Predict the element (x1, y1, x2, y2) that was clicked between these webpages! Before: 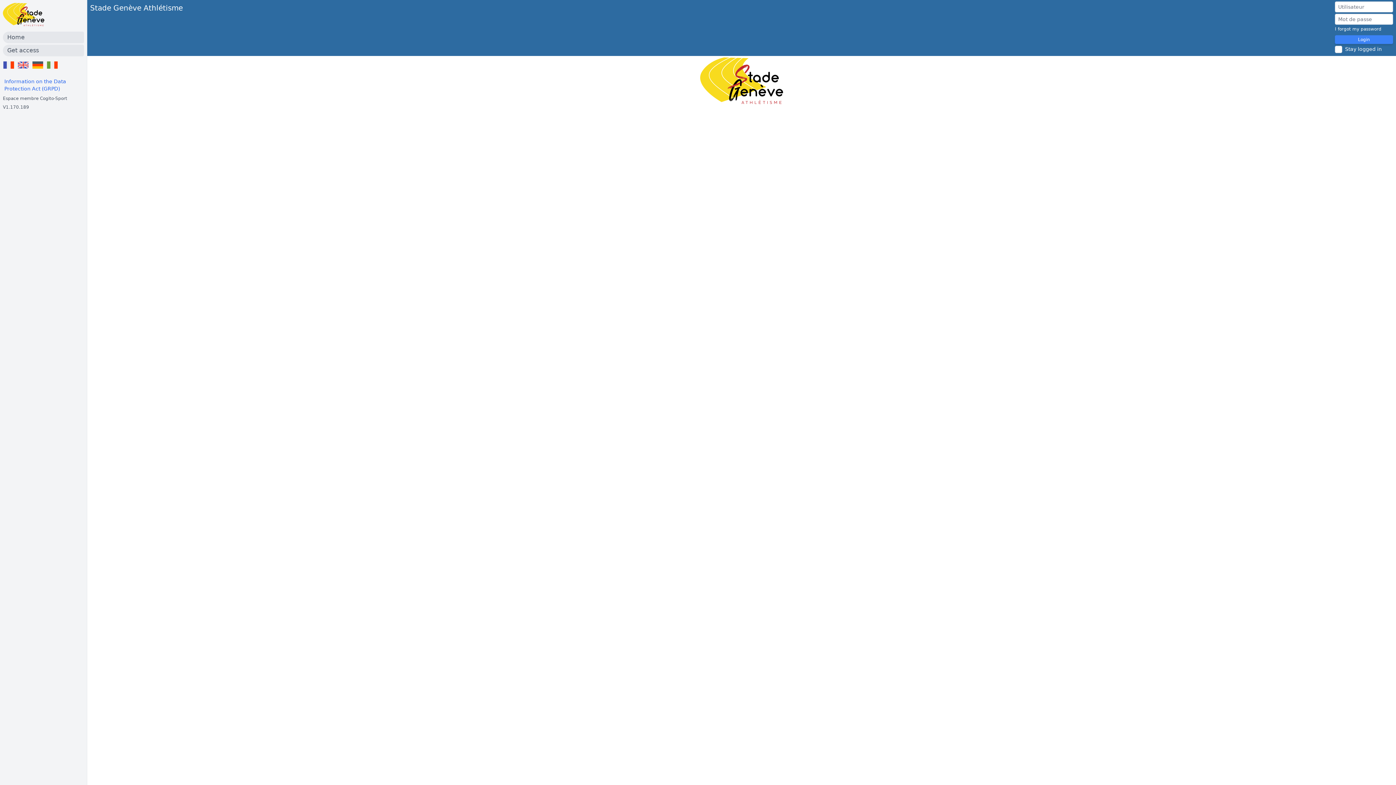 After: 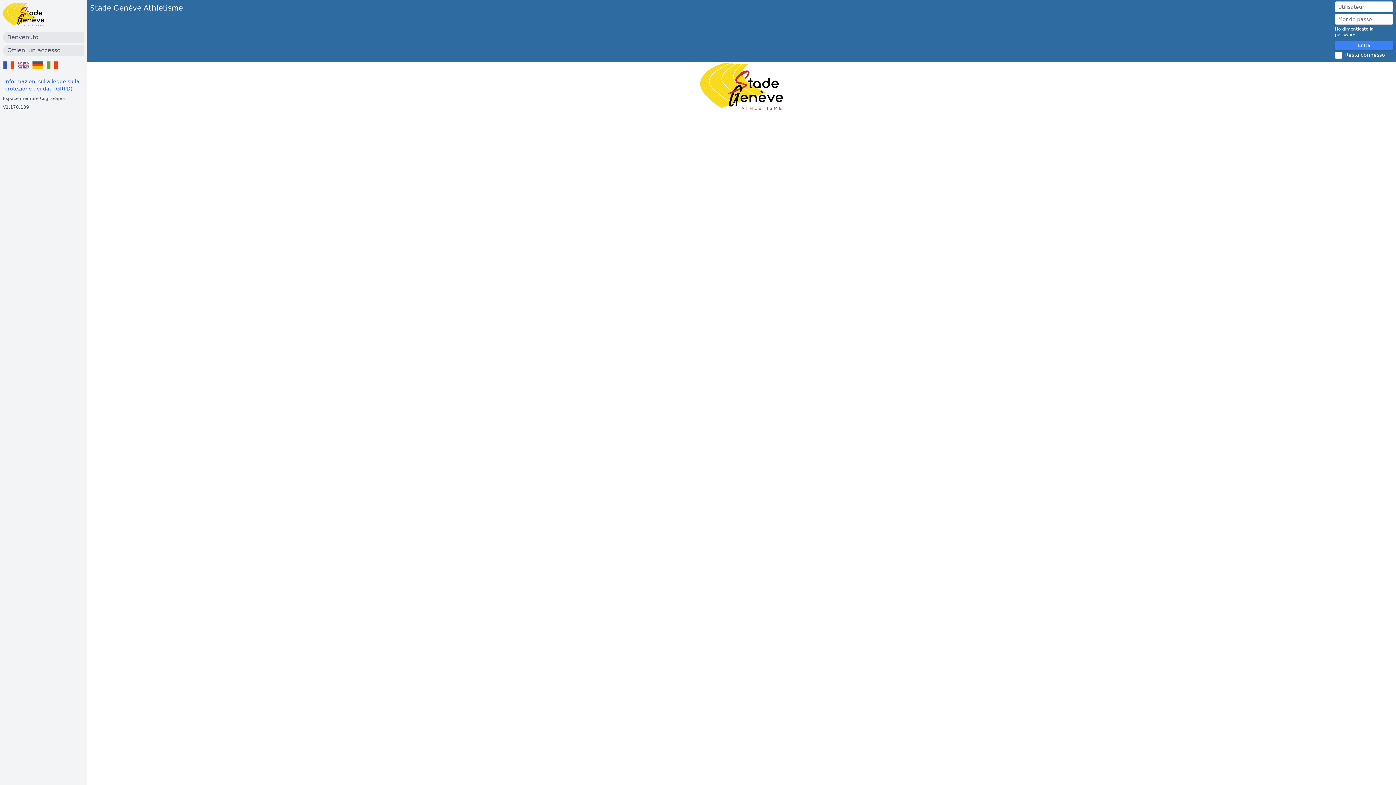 Action: bbox: (46, 59, 58, 73)